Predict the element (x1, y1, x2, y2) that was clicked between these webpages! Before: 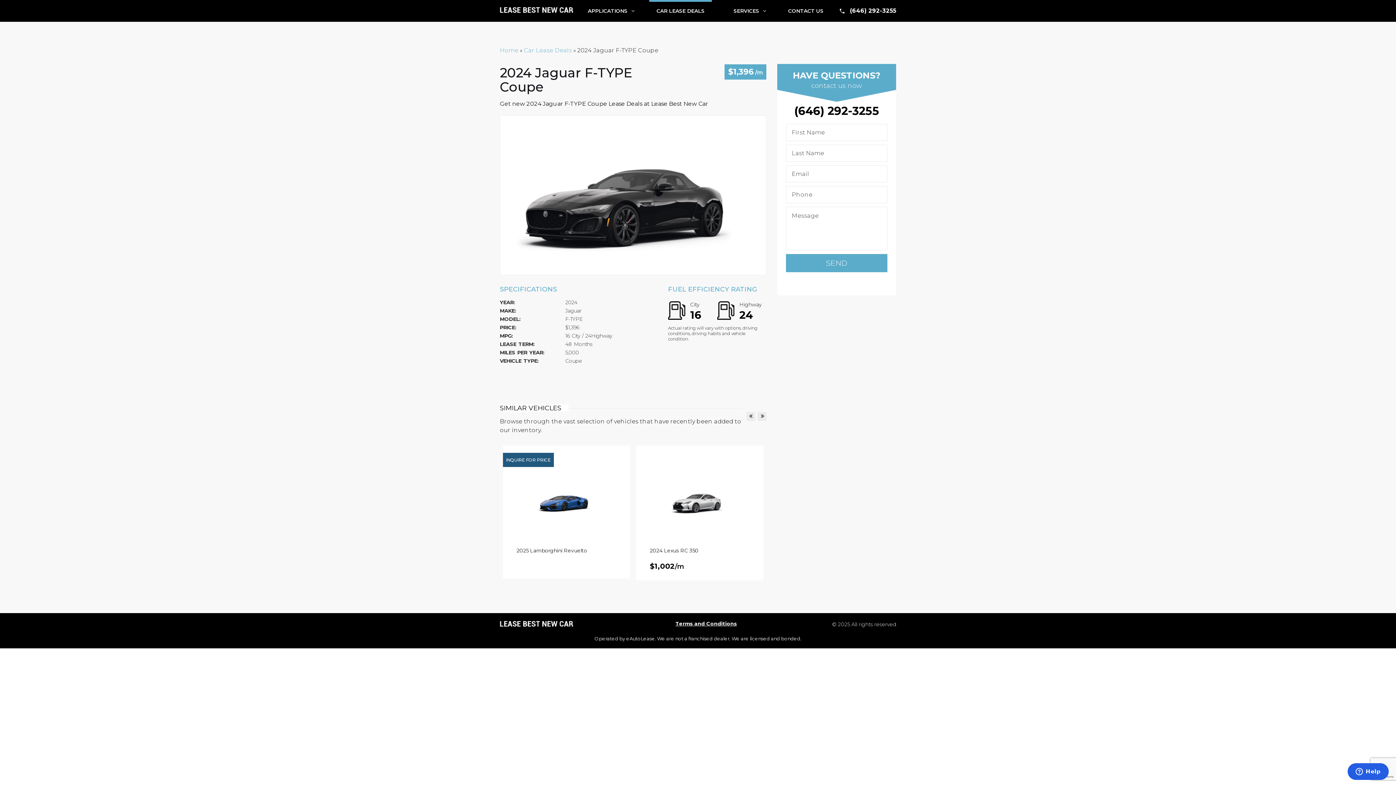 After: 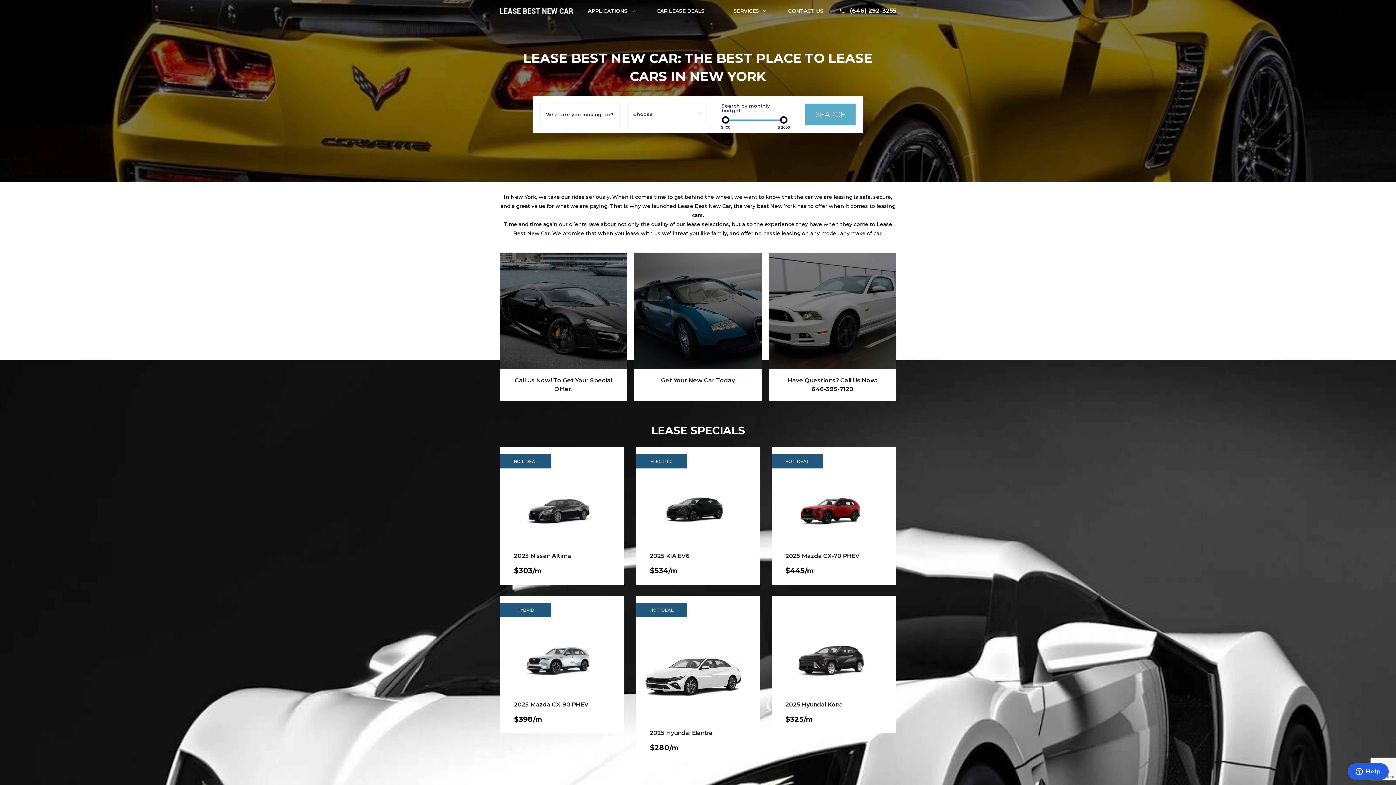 Action: bbox: (500, 620, 573, 626)